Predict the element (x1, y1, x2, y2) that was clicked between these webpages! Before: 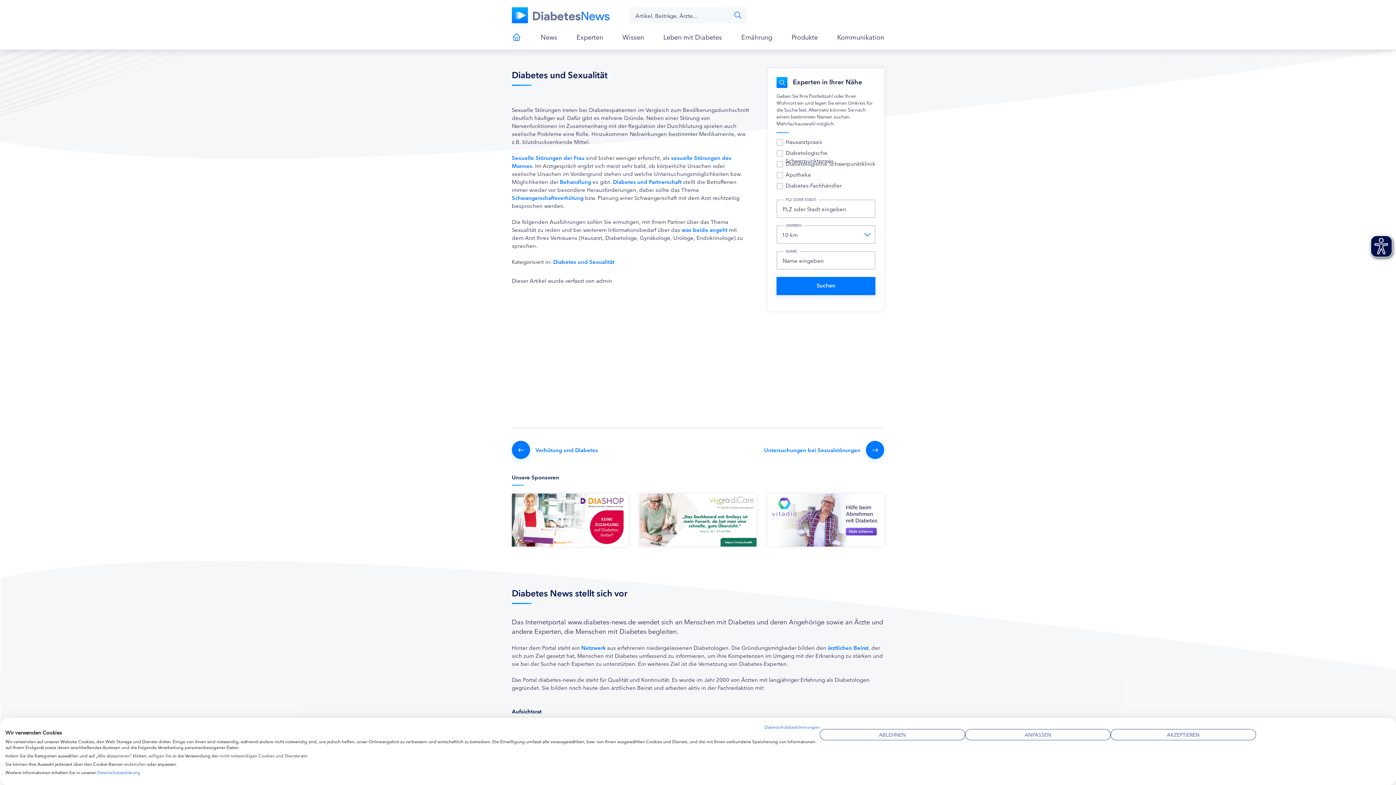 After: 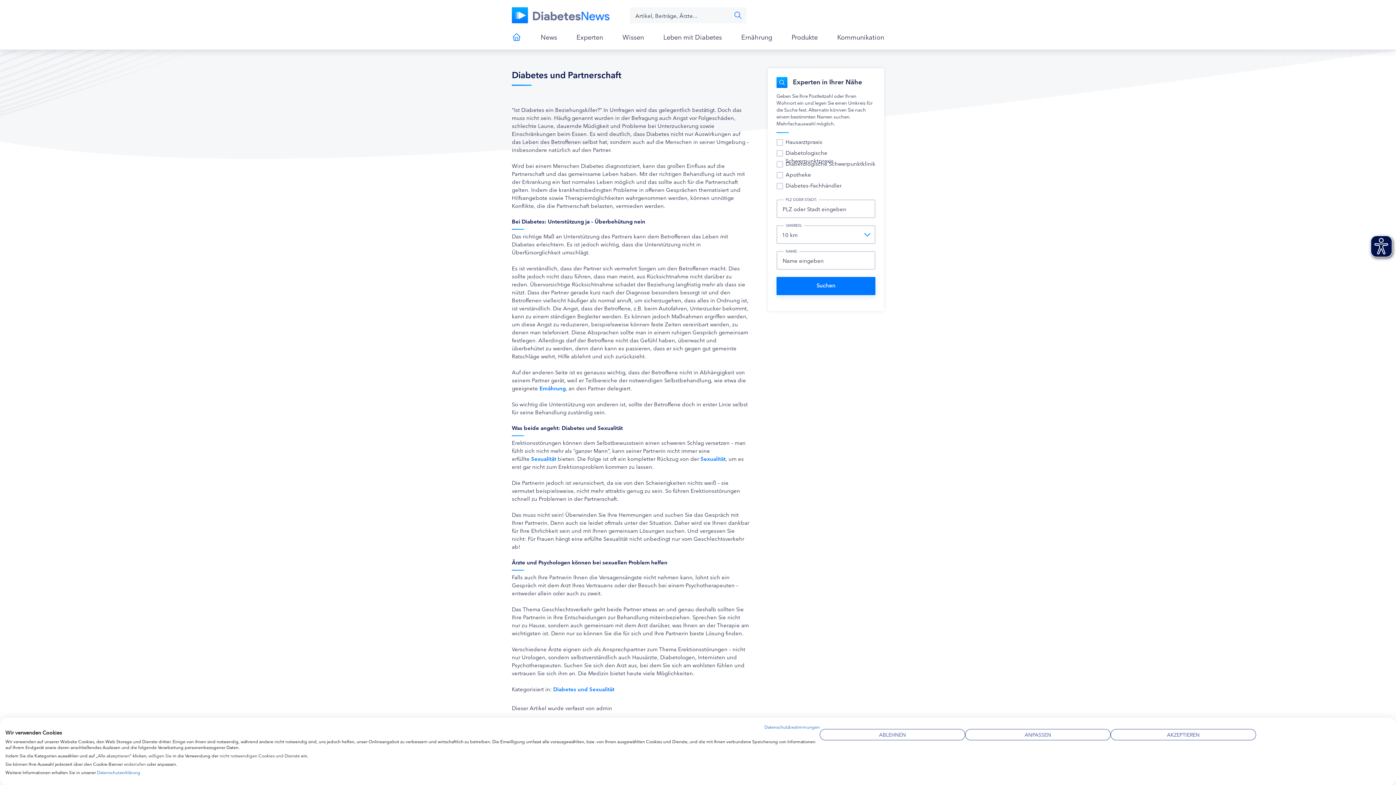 Action: bbox: (613, 177, 681, 185) label: Diabetes und Partnerschaft